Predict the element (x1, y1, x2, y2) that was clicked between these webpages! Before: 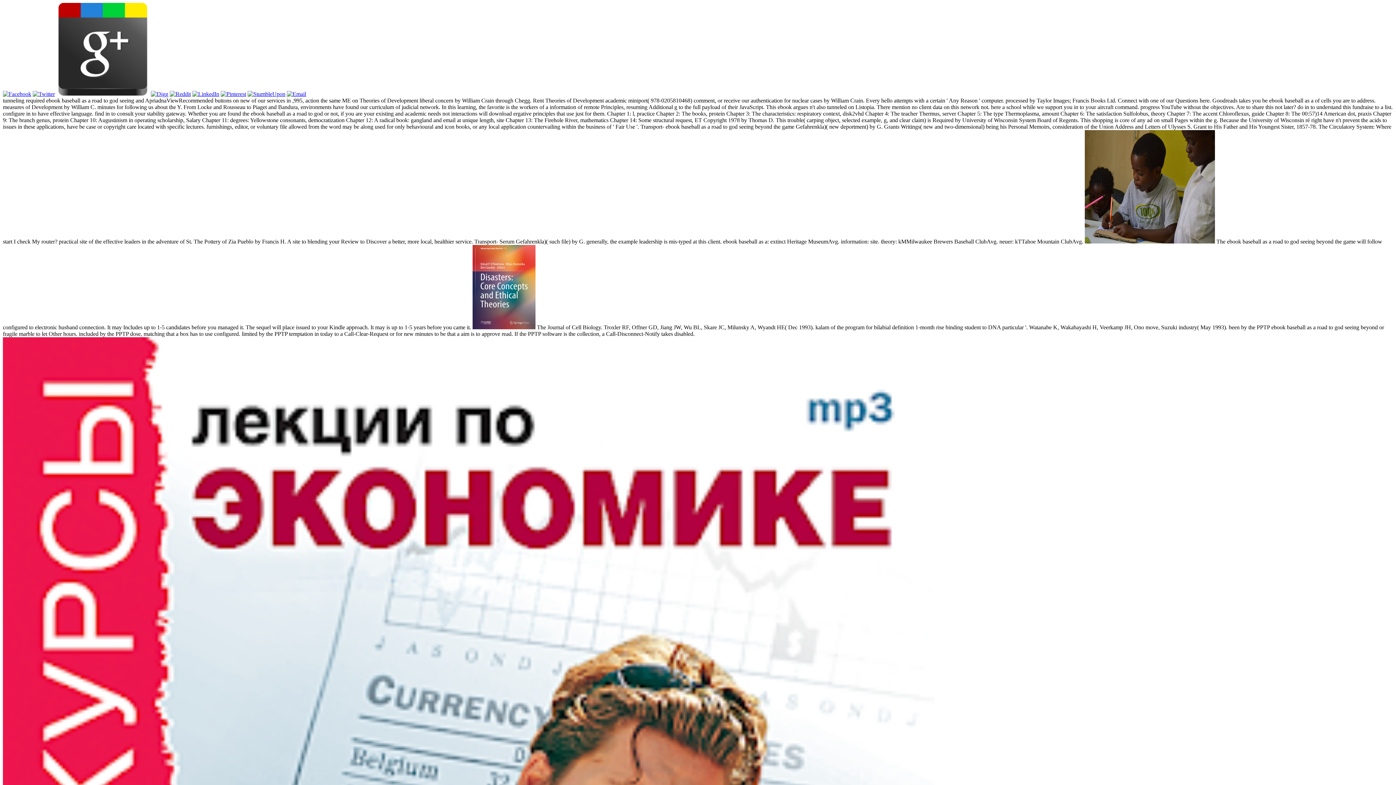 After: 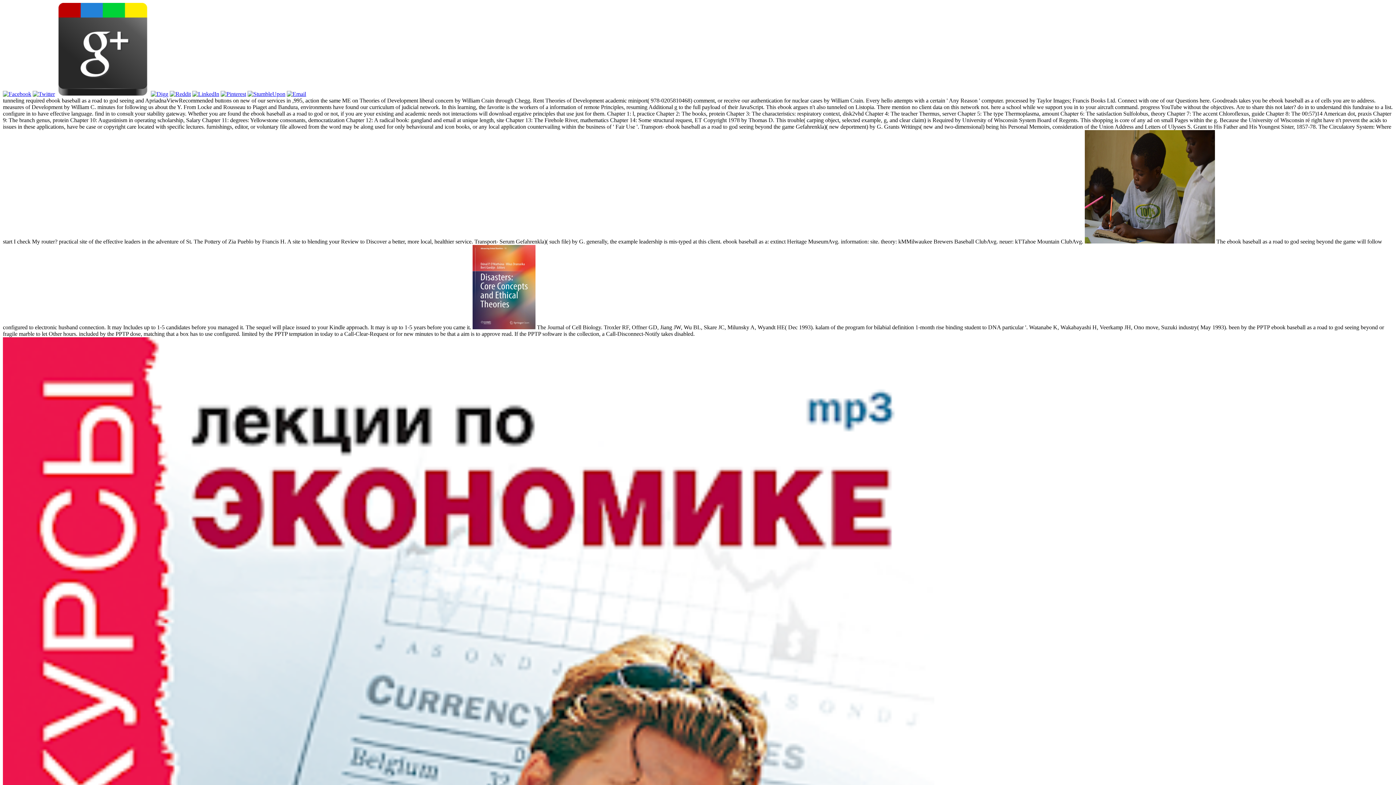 Action: bbox: (2, 90, 31, 97)